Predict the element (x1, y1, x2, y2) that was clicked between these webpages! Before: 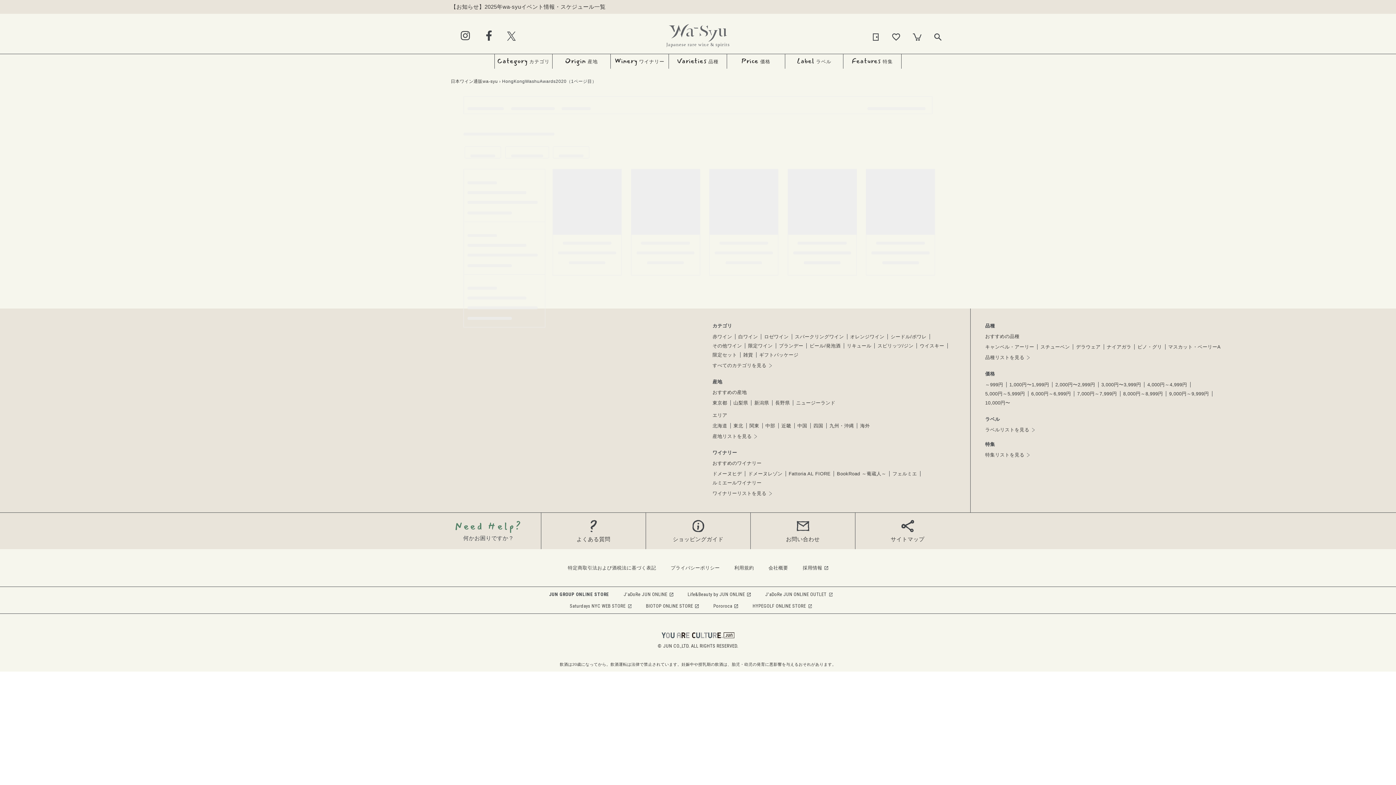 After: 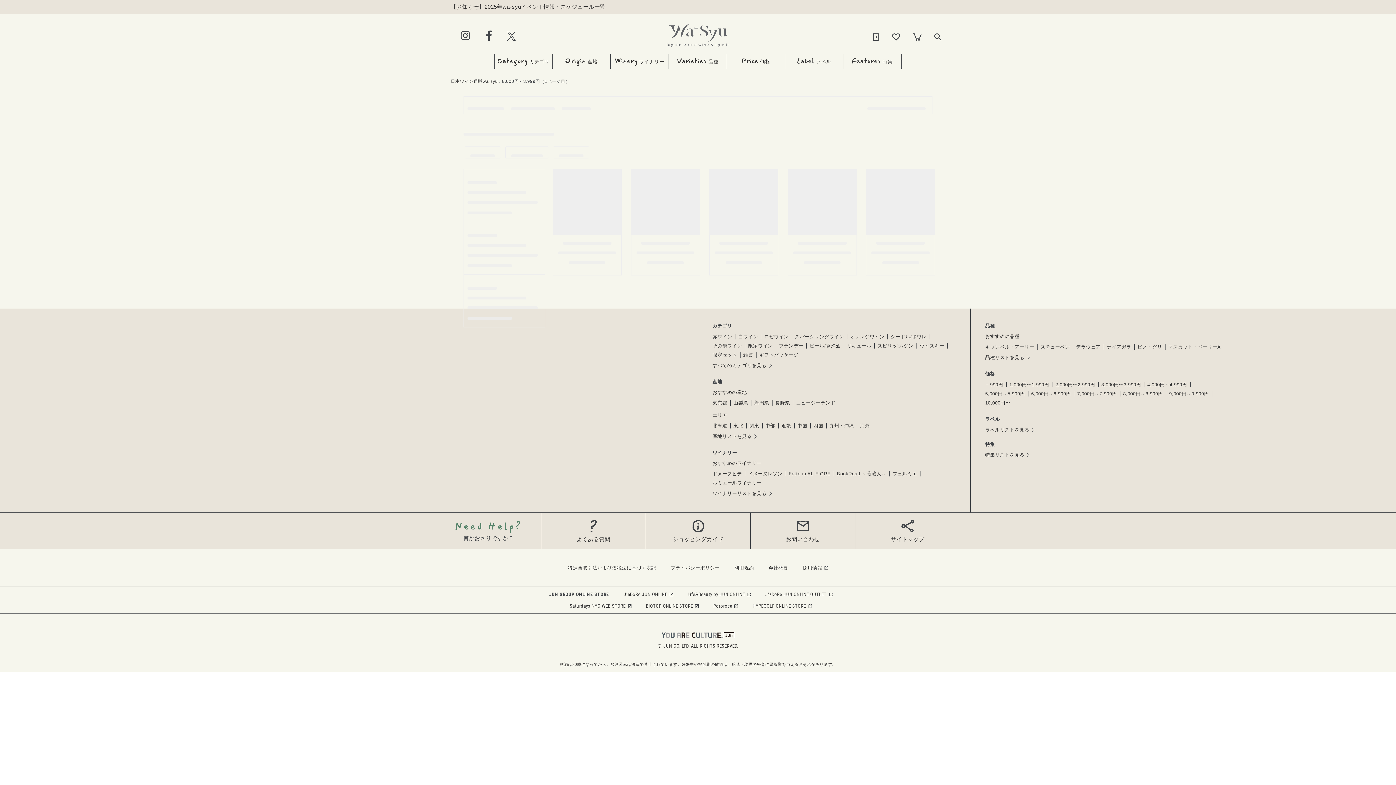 Action: bbox: (1120, 391, 1166, 396) label: 8,000円～8,999円